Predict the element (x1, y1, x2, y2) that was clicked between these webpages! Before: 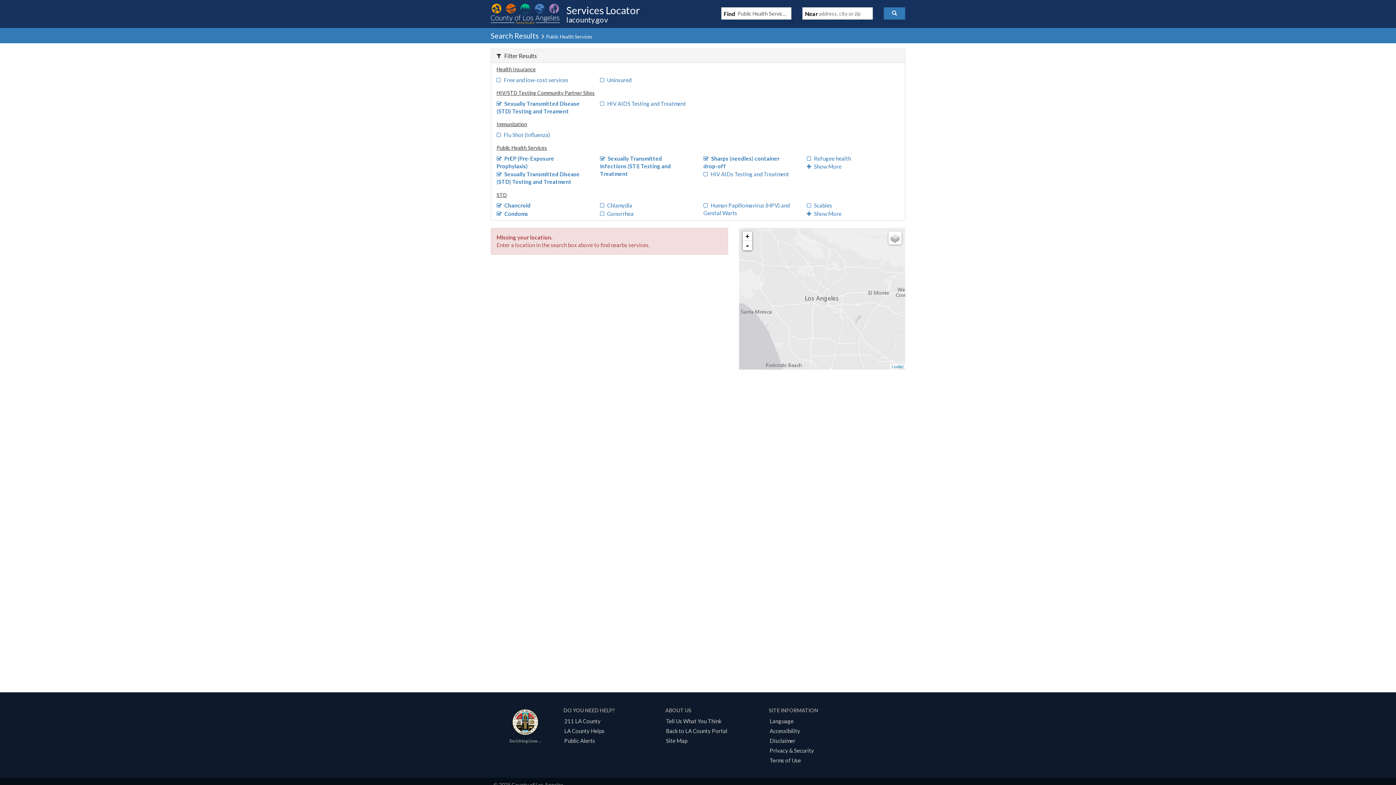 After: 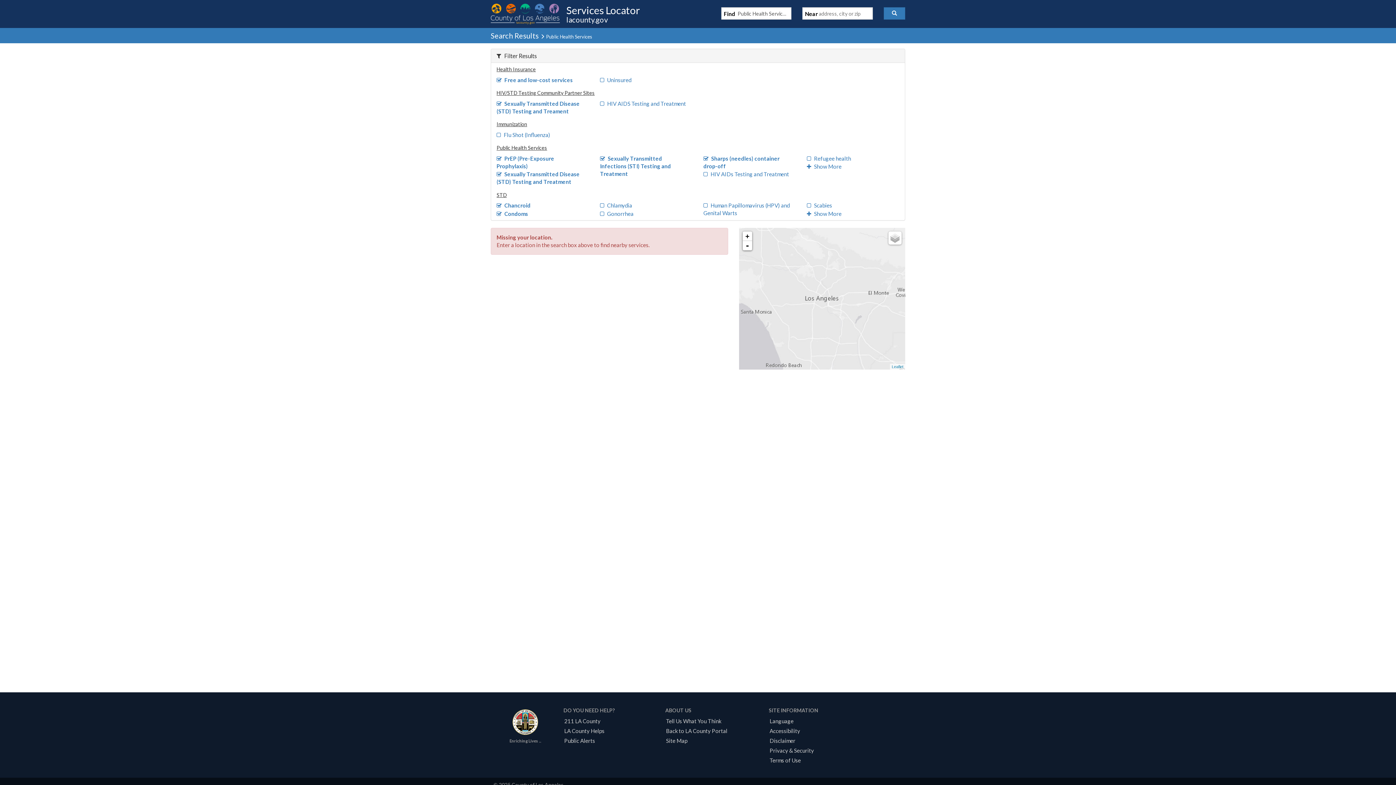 Action: label: Free and low-cost services bbox: (496, 76, 568, 83)